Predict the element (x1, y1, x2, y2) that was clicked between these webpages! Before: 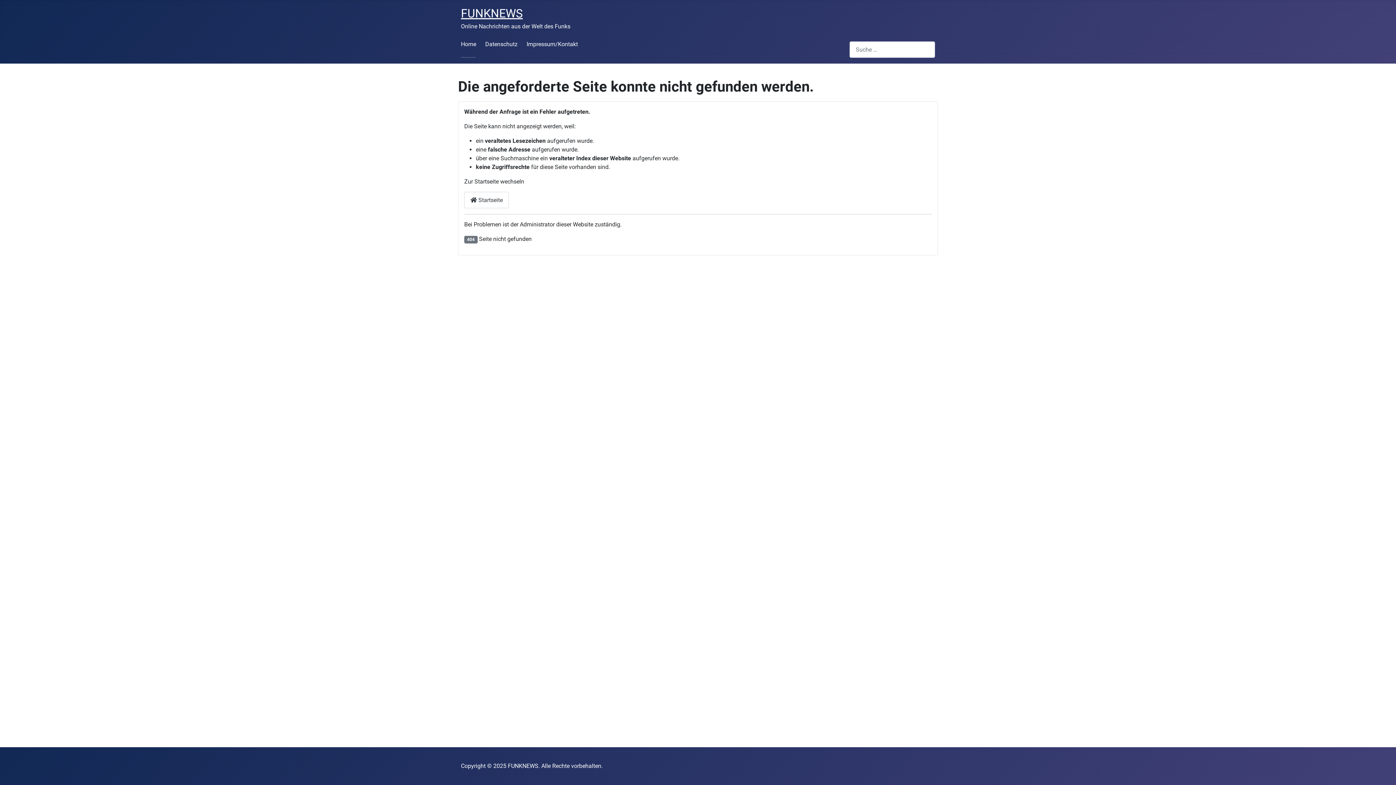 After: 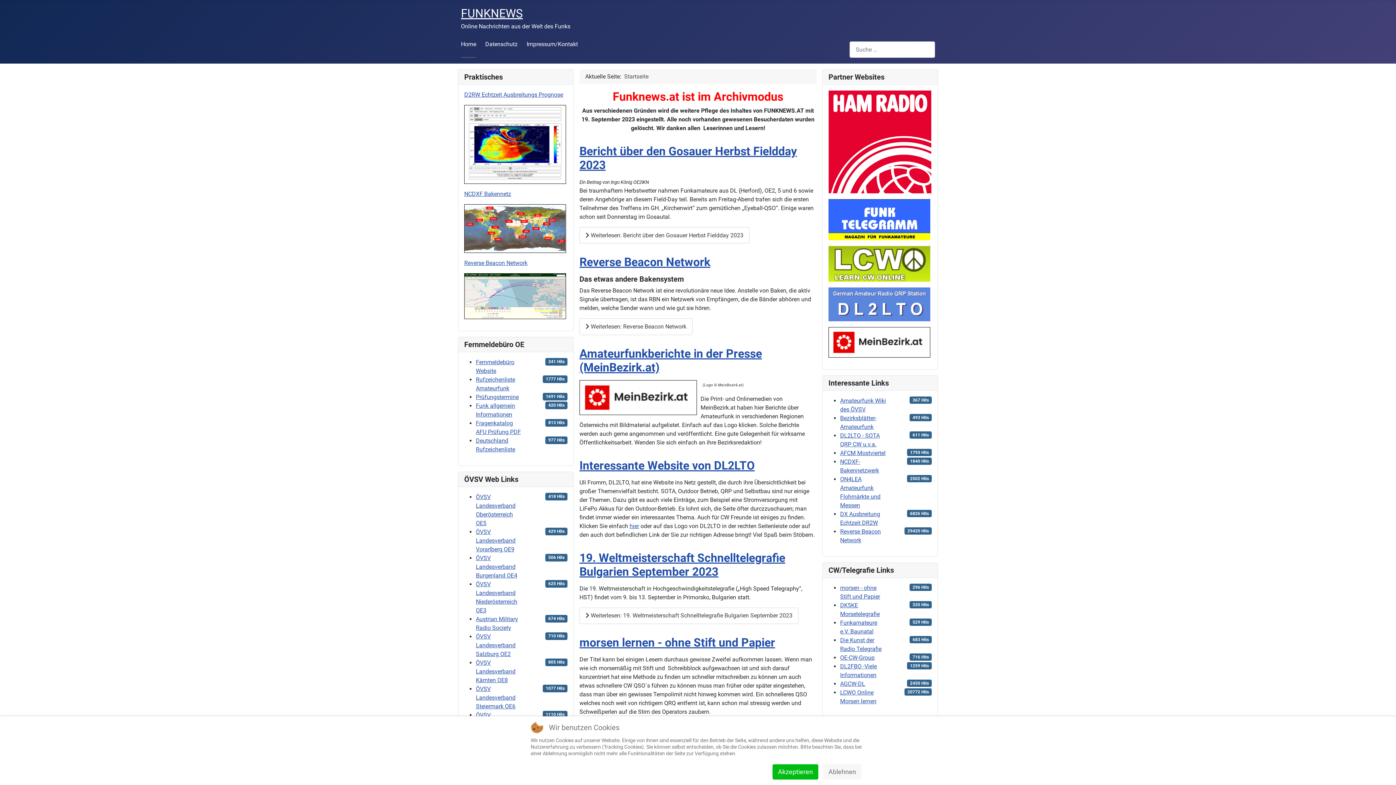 Action: label:  Startseite bbox: (464, 192, 509, 208)